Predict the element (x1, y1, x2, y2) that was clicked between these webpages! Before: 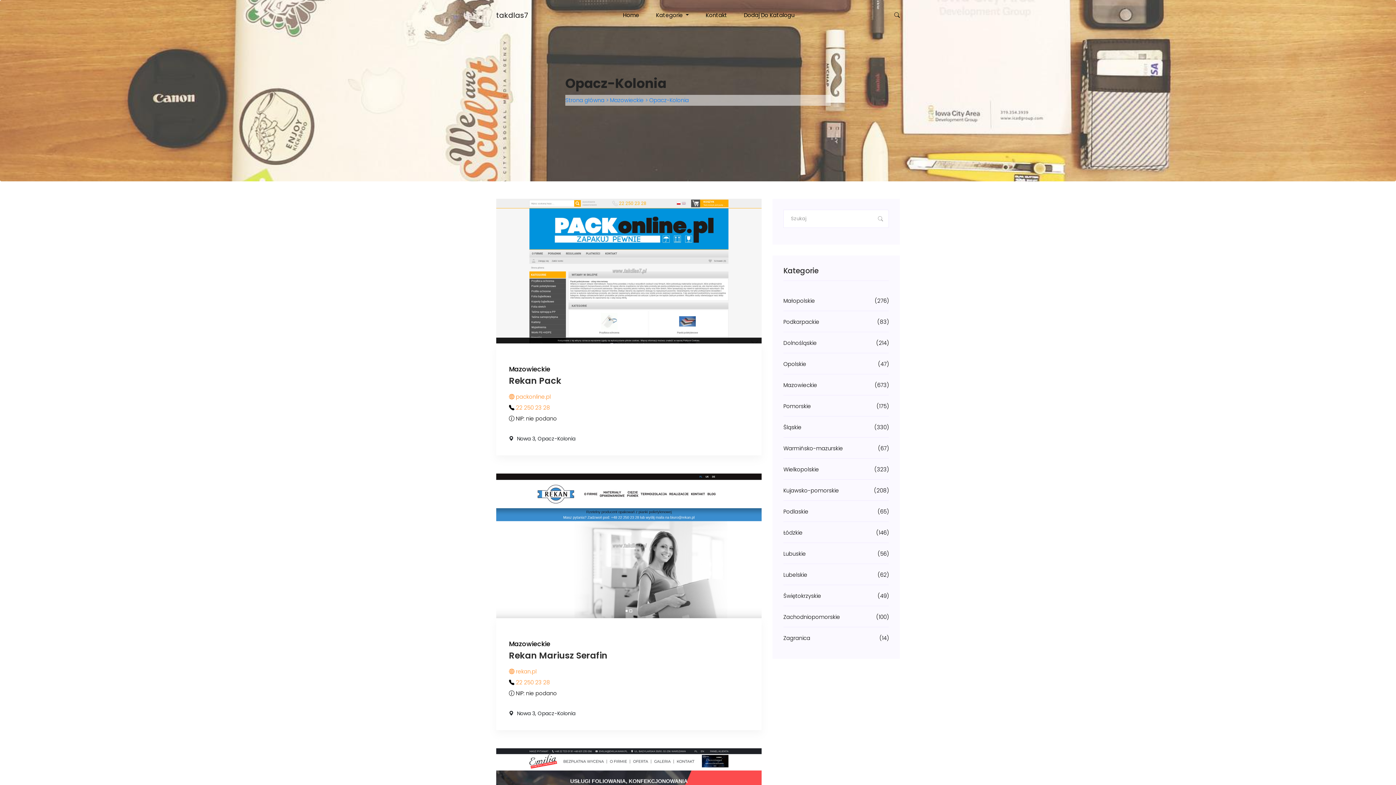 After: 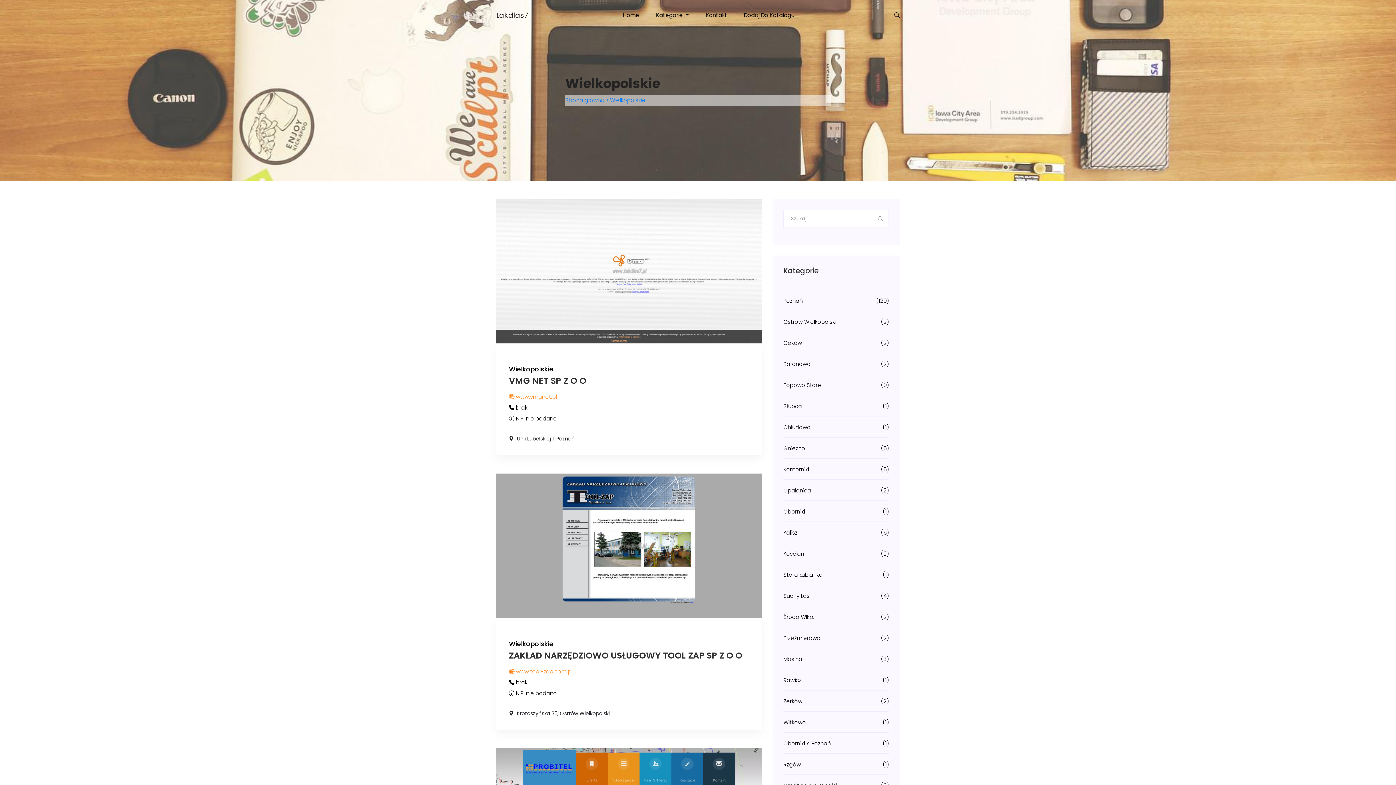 Action: label: Wielkopolskie

(323) bbox: (783, 464, 889, 475)